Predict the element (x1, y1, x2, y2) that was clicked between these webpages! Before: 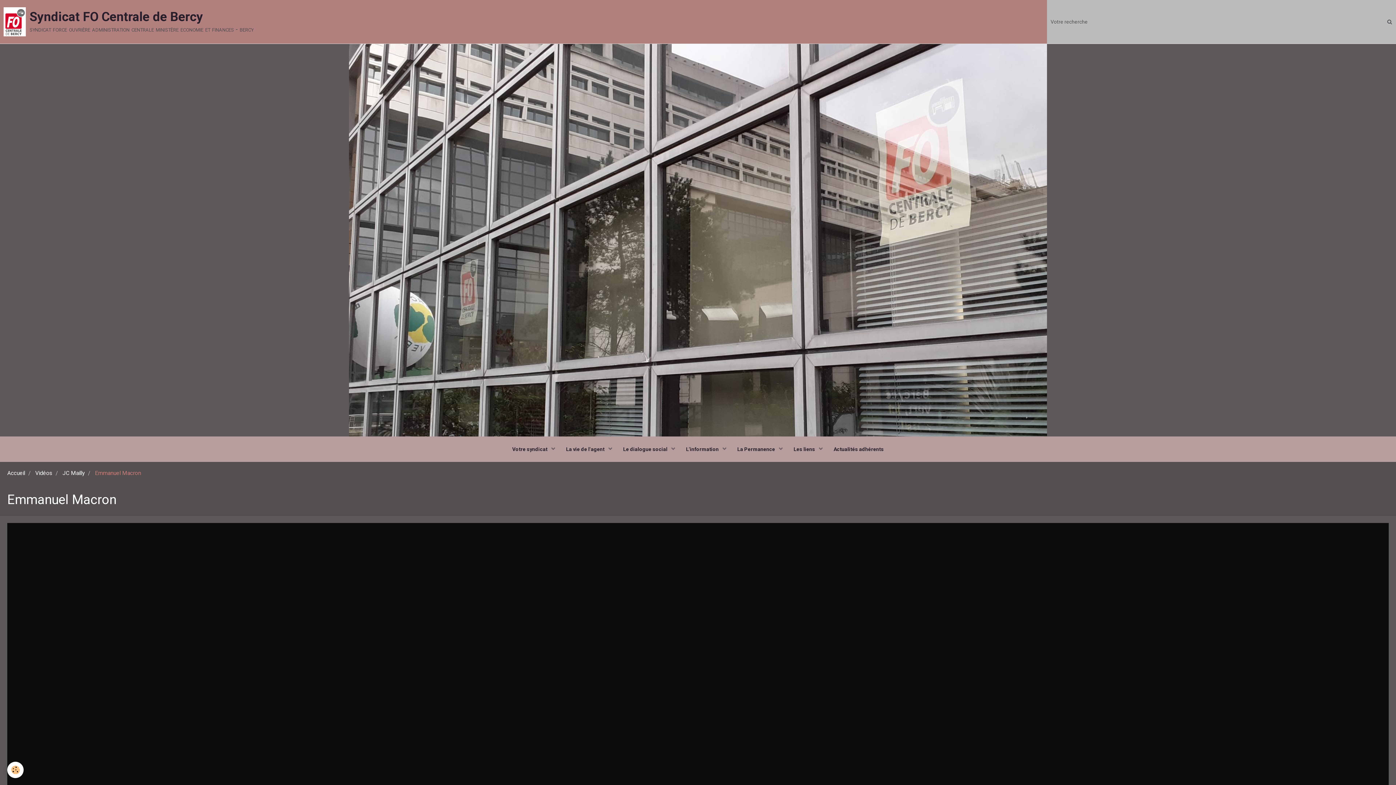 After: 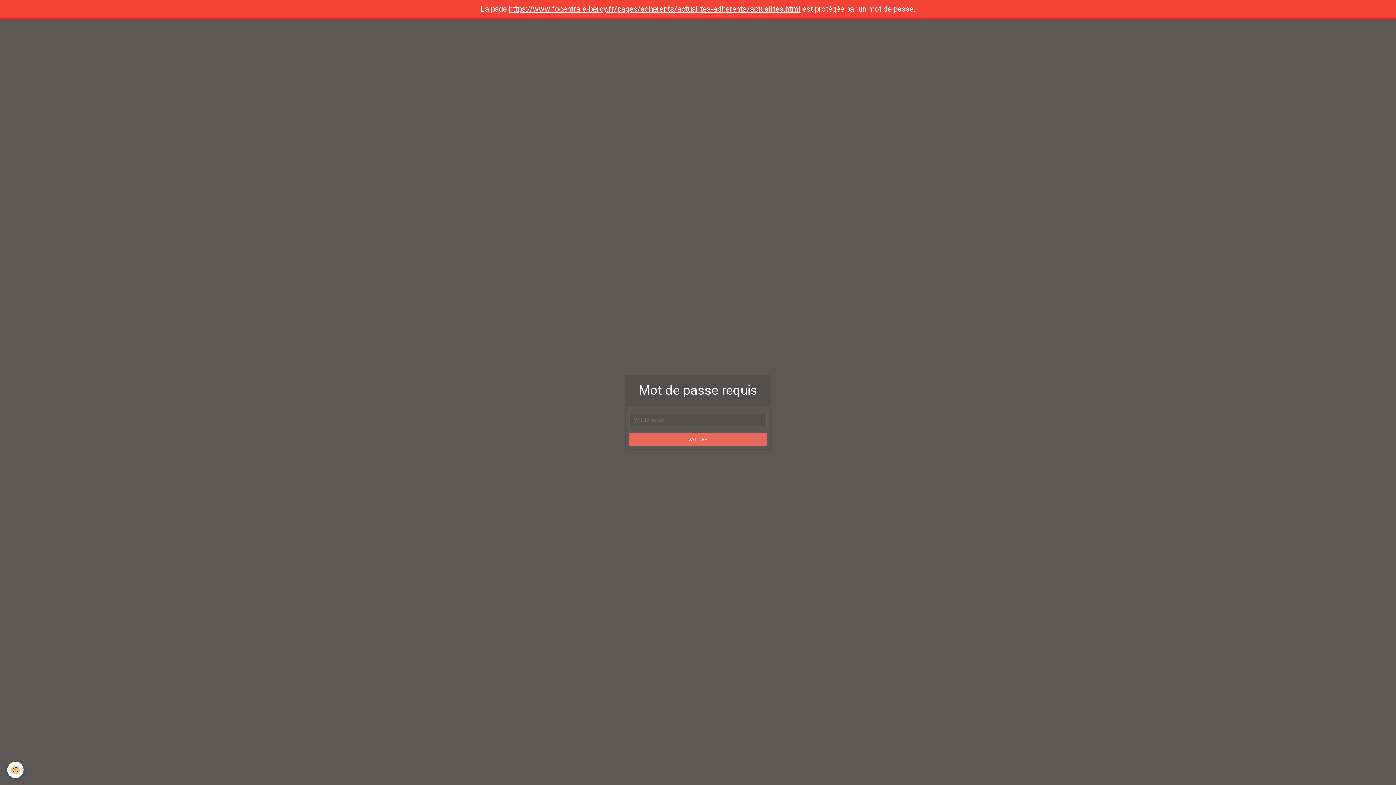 Action: bbox: (828, 436, 889, 462) label: Actualités adhérents